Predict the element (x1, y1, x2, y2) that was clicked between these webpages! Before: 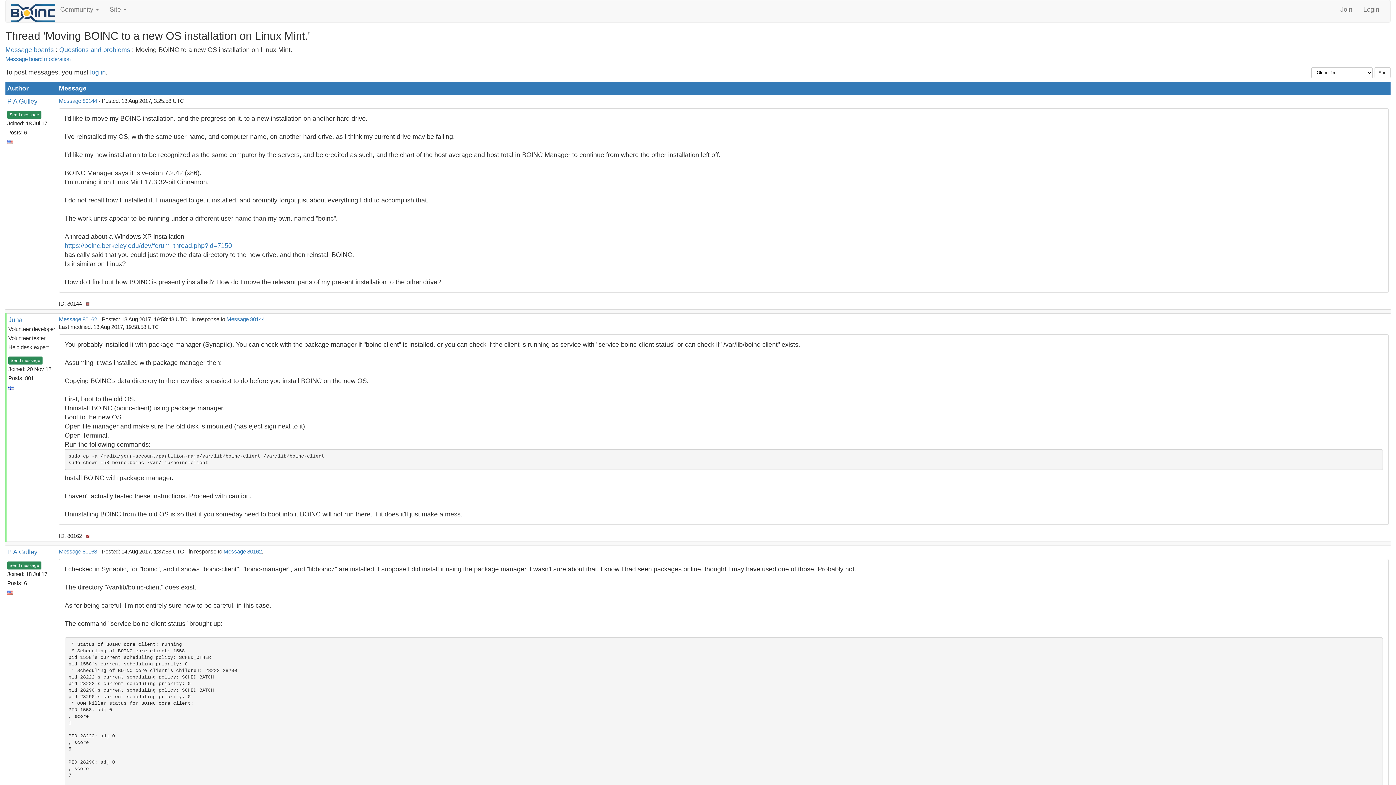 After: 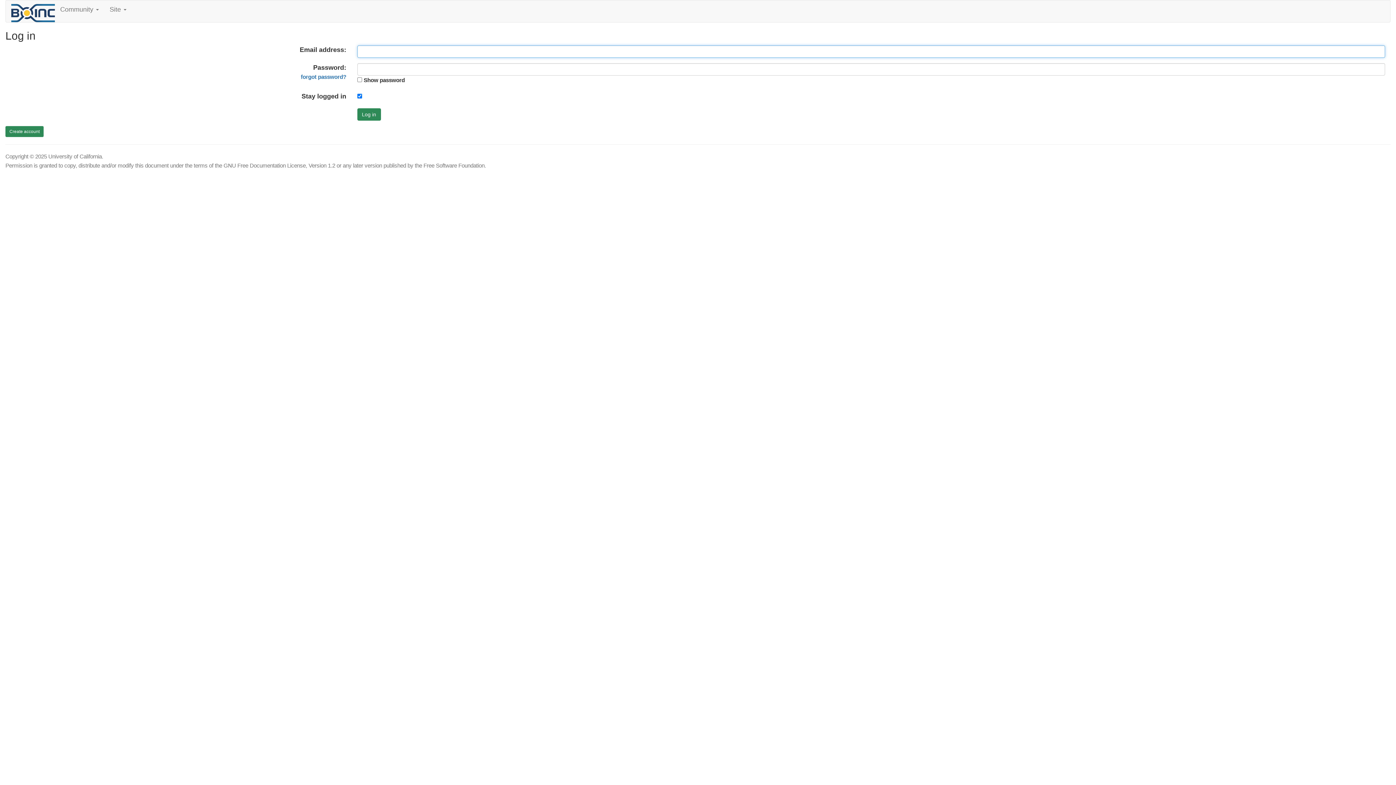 Action: label: Login bbox: (1358, 0, 1385, 18)